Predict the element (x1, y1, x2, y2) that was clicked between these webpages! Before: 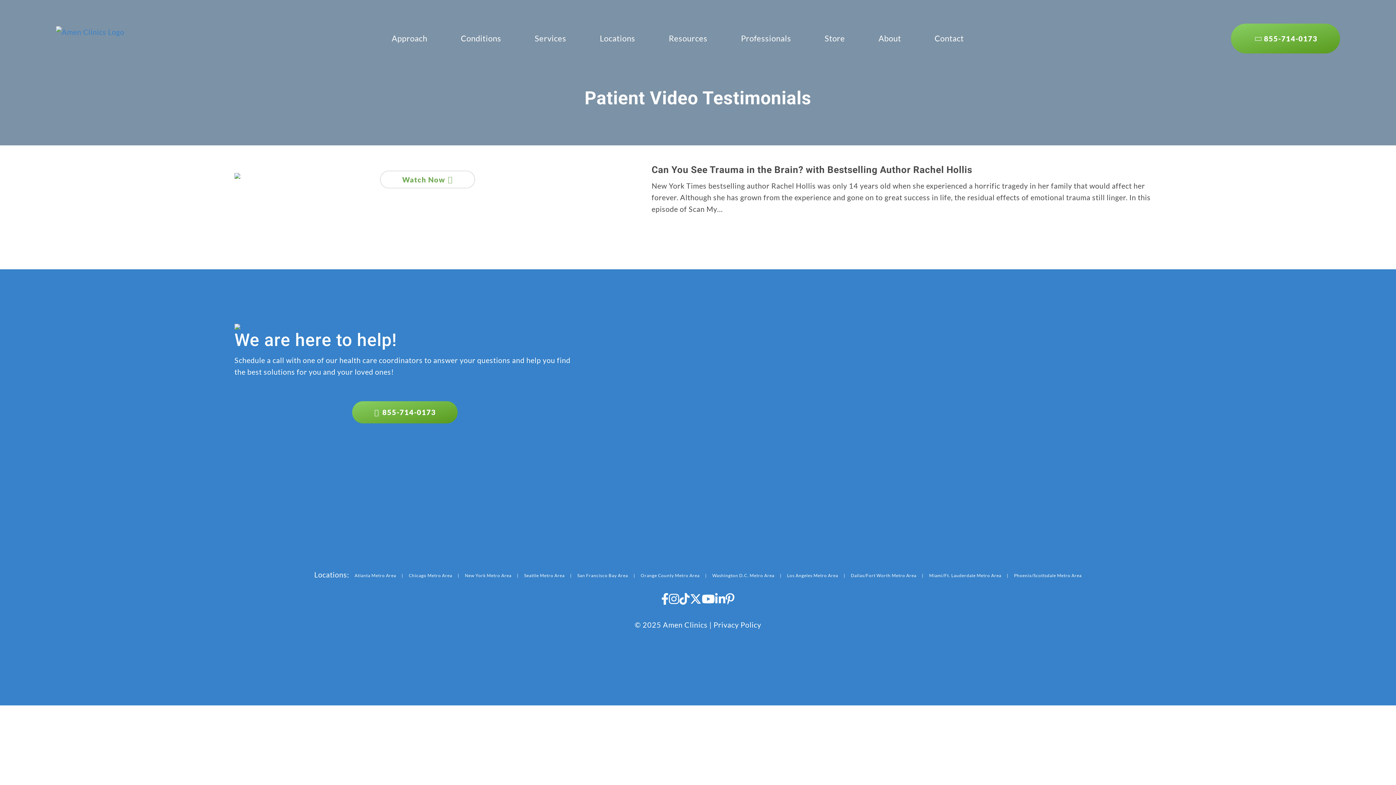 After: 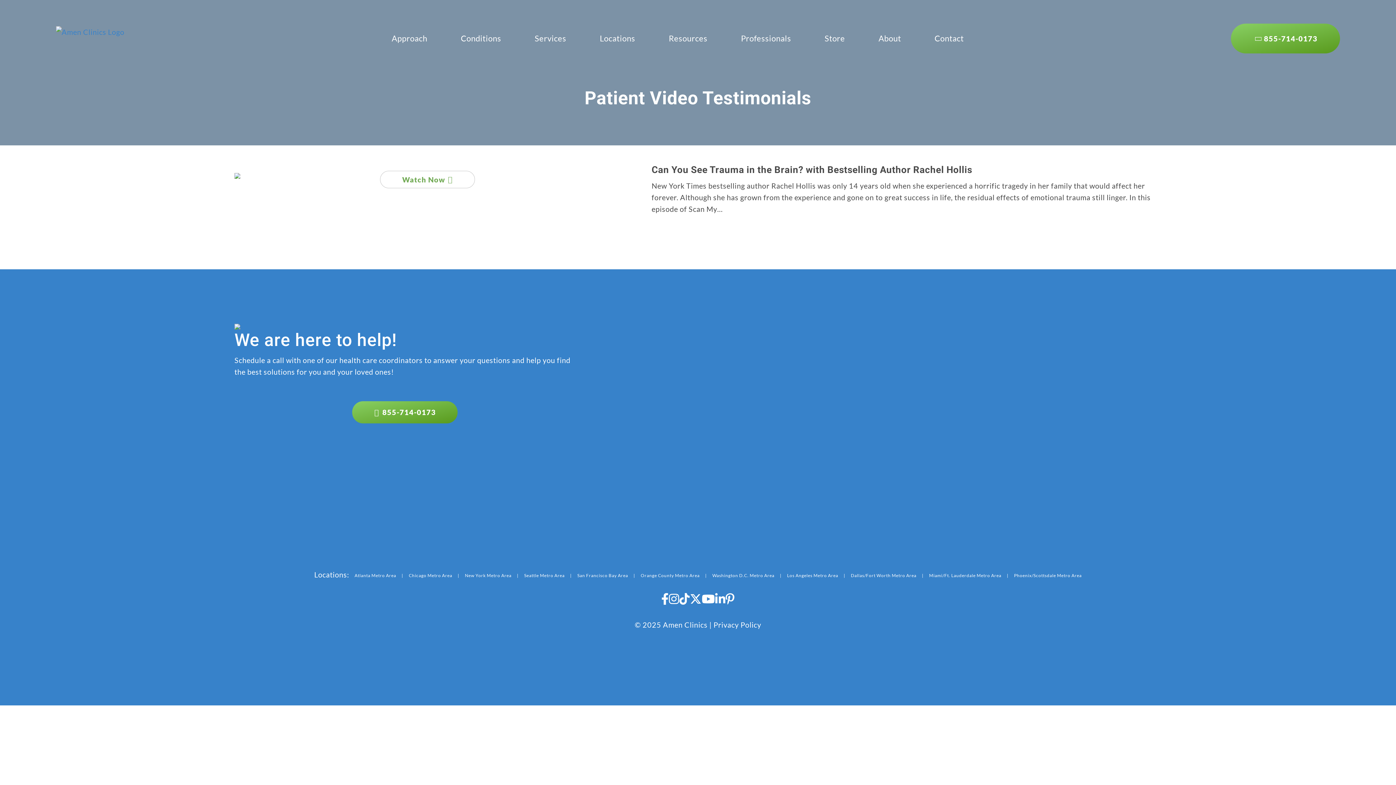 Action: bbox: (669, 591, 679, 606)